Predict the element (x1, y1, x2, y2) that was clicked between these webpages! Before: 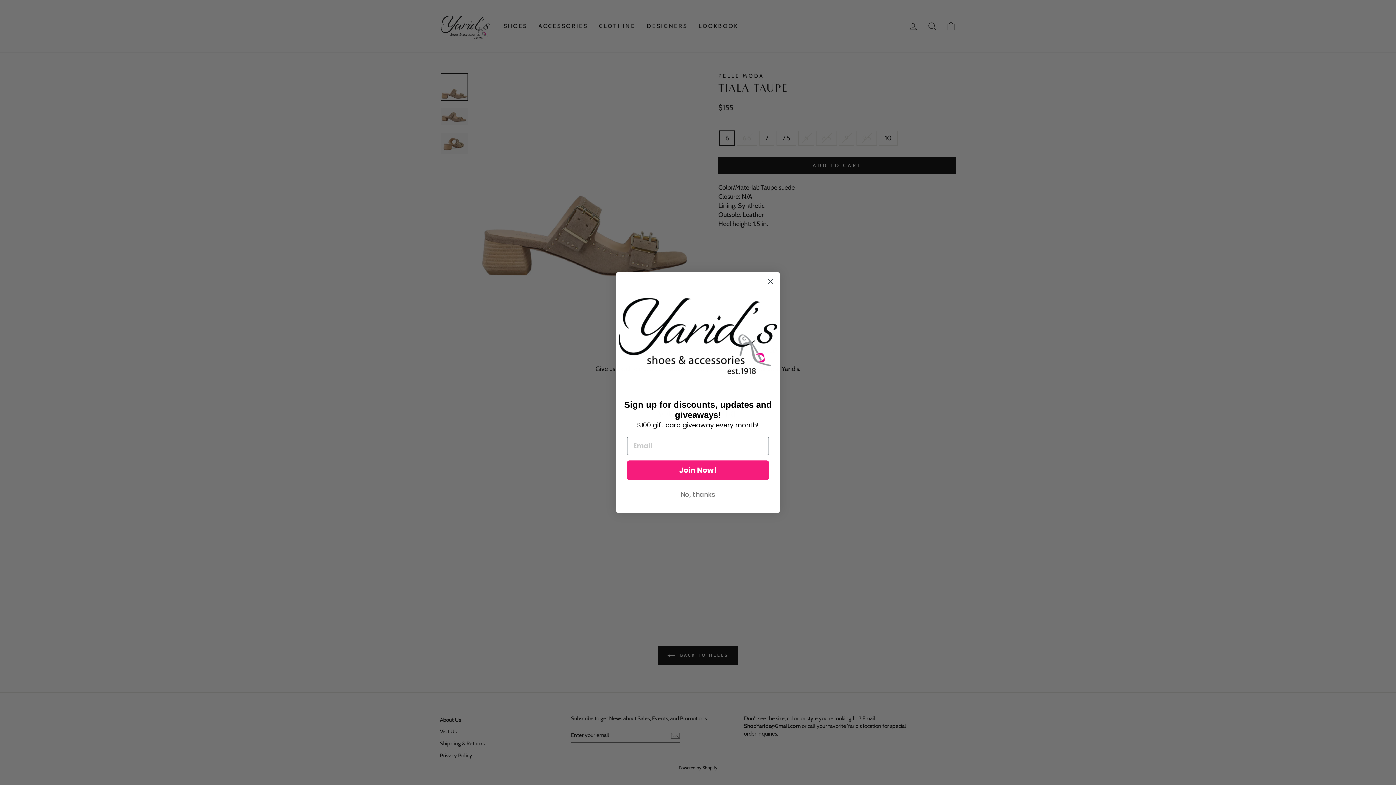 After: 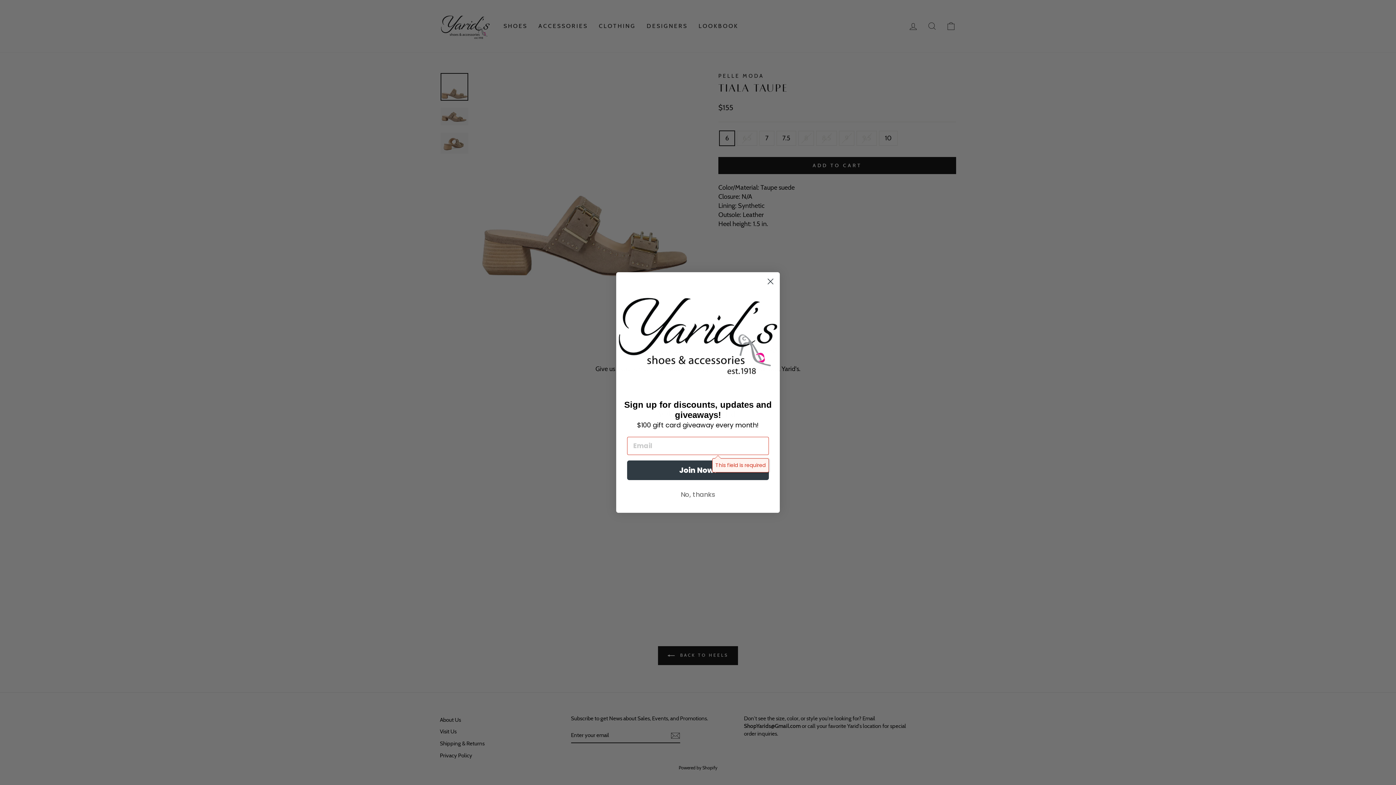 Action: bbox: (627, 460, 769, 480) label: Join Now!